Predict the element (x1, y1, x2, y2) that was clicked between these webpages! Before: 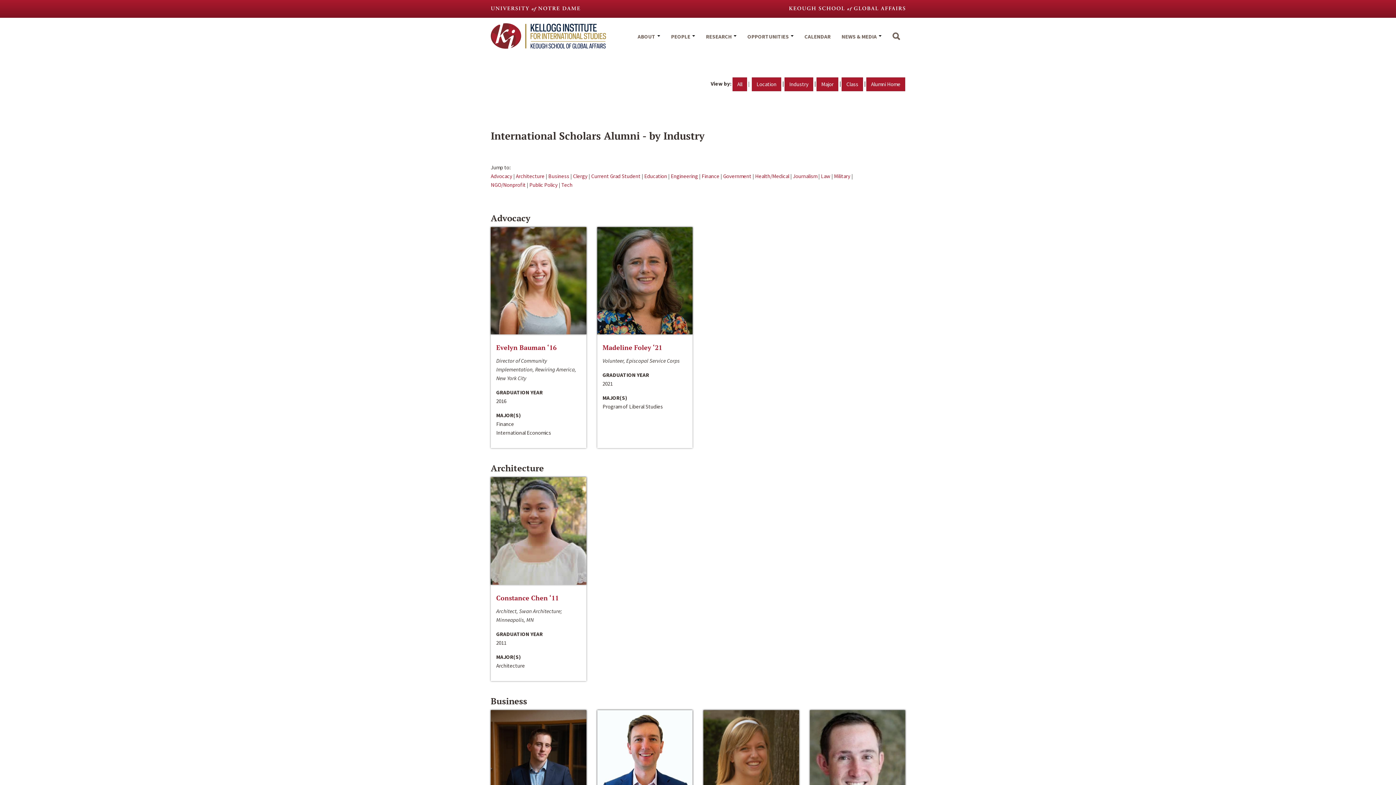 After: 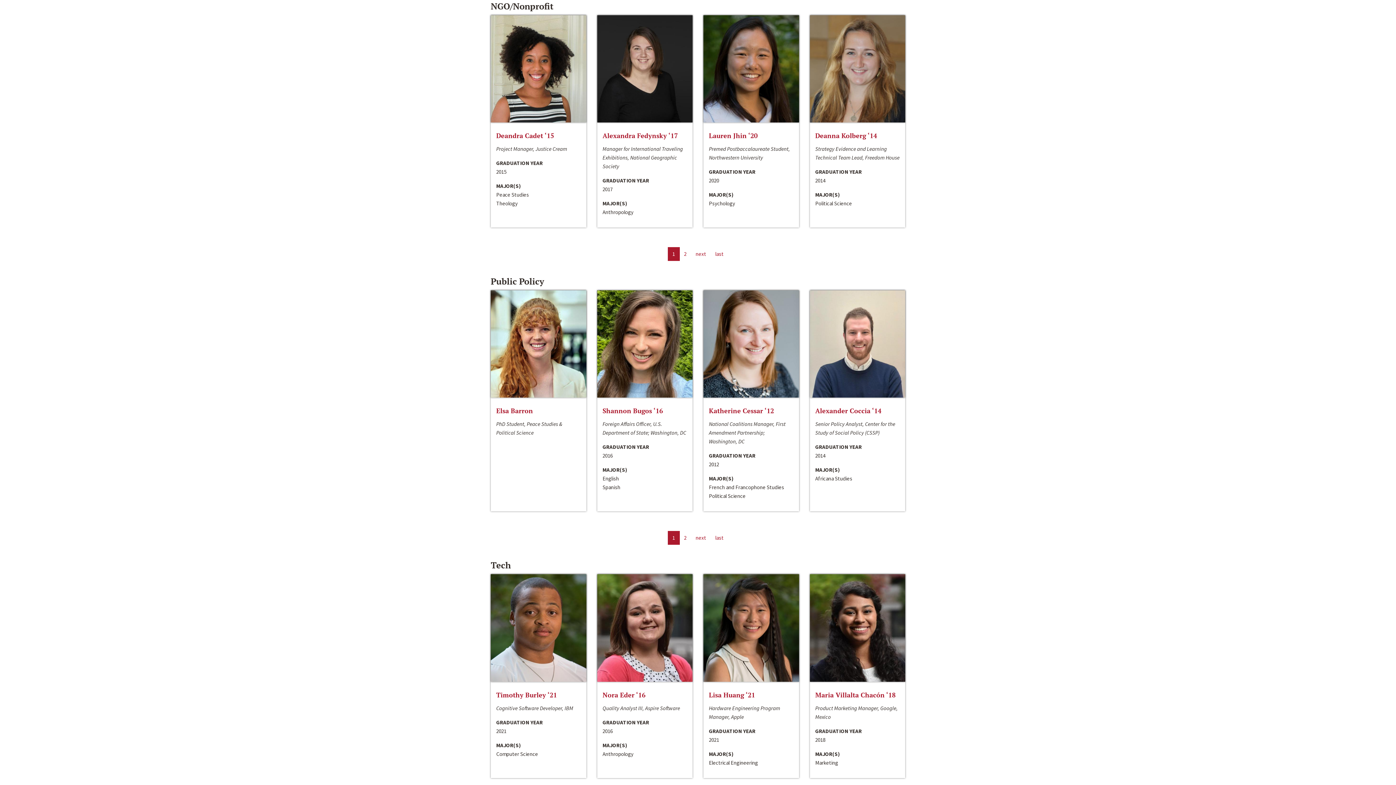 Action: label: NGO/Nonprofit bbox: (490, 181, 525, 188)